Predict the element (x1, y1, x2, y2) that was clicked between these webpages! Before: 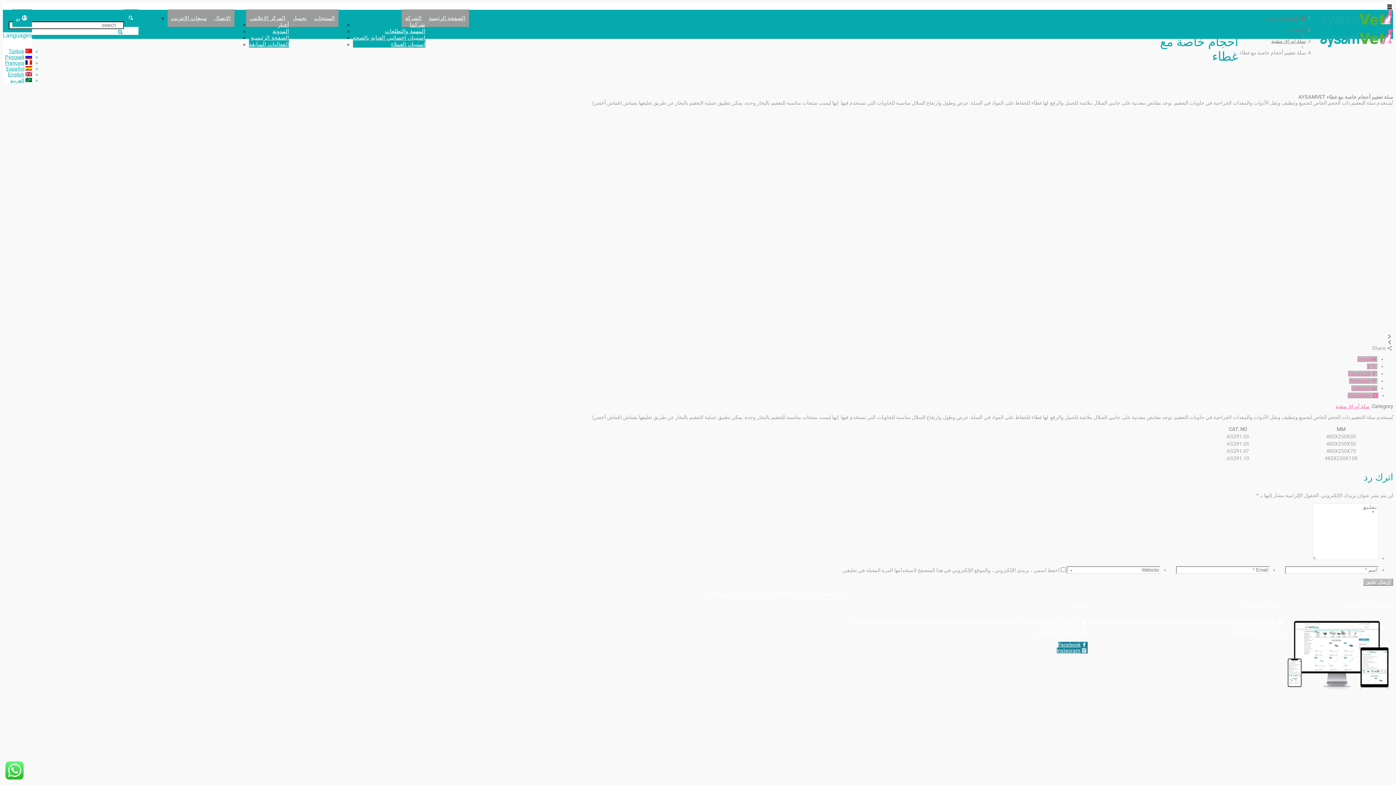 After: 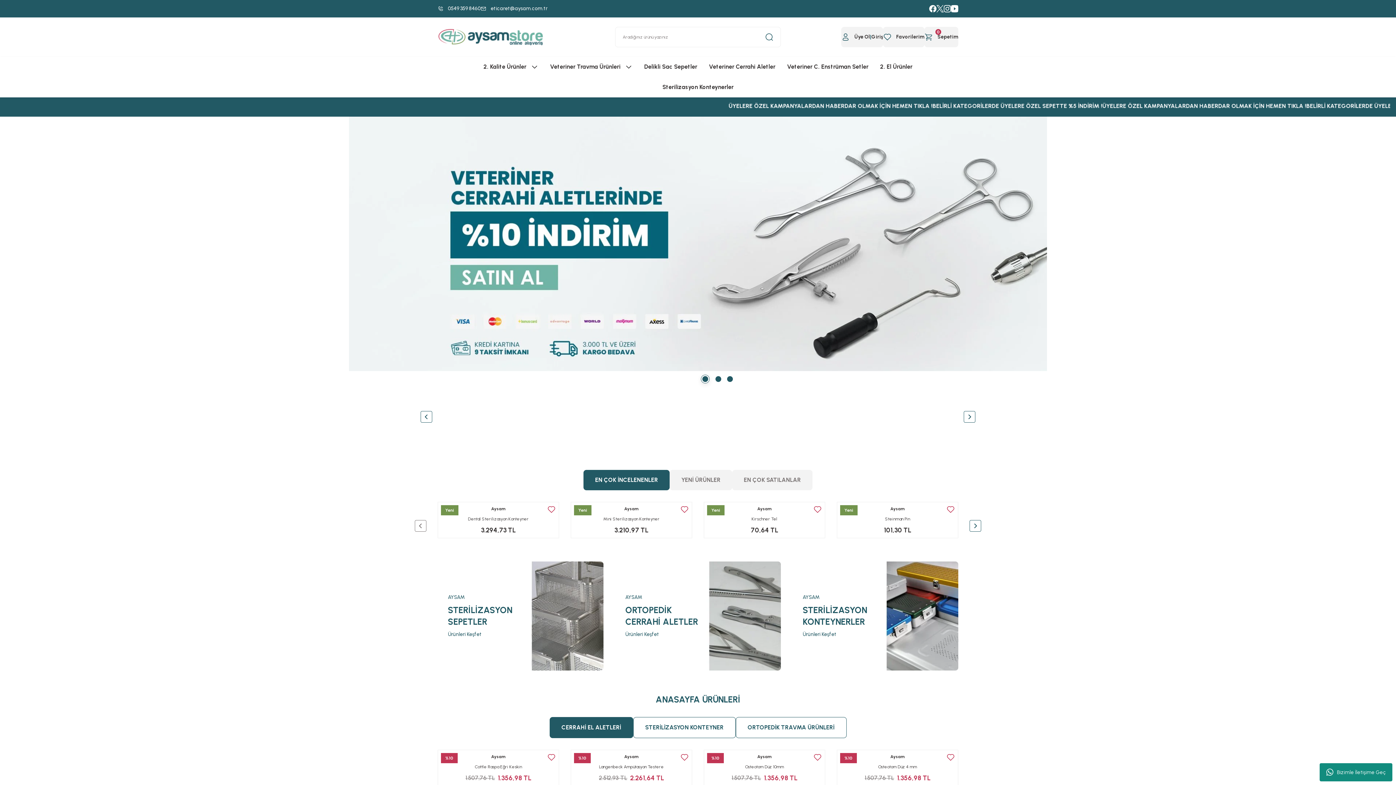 Action: label: مبيعات الإنترنت bbox: (167, 9, 210, 26)